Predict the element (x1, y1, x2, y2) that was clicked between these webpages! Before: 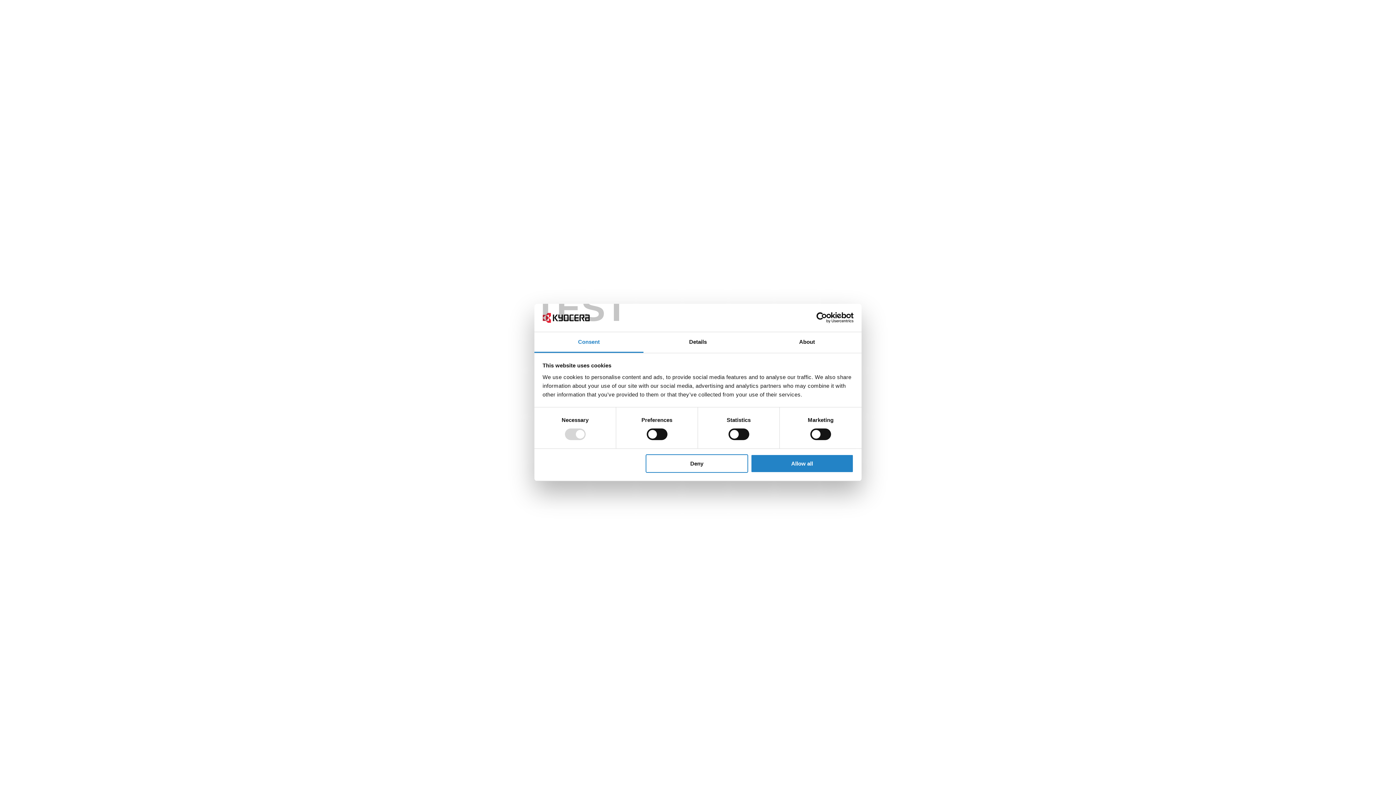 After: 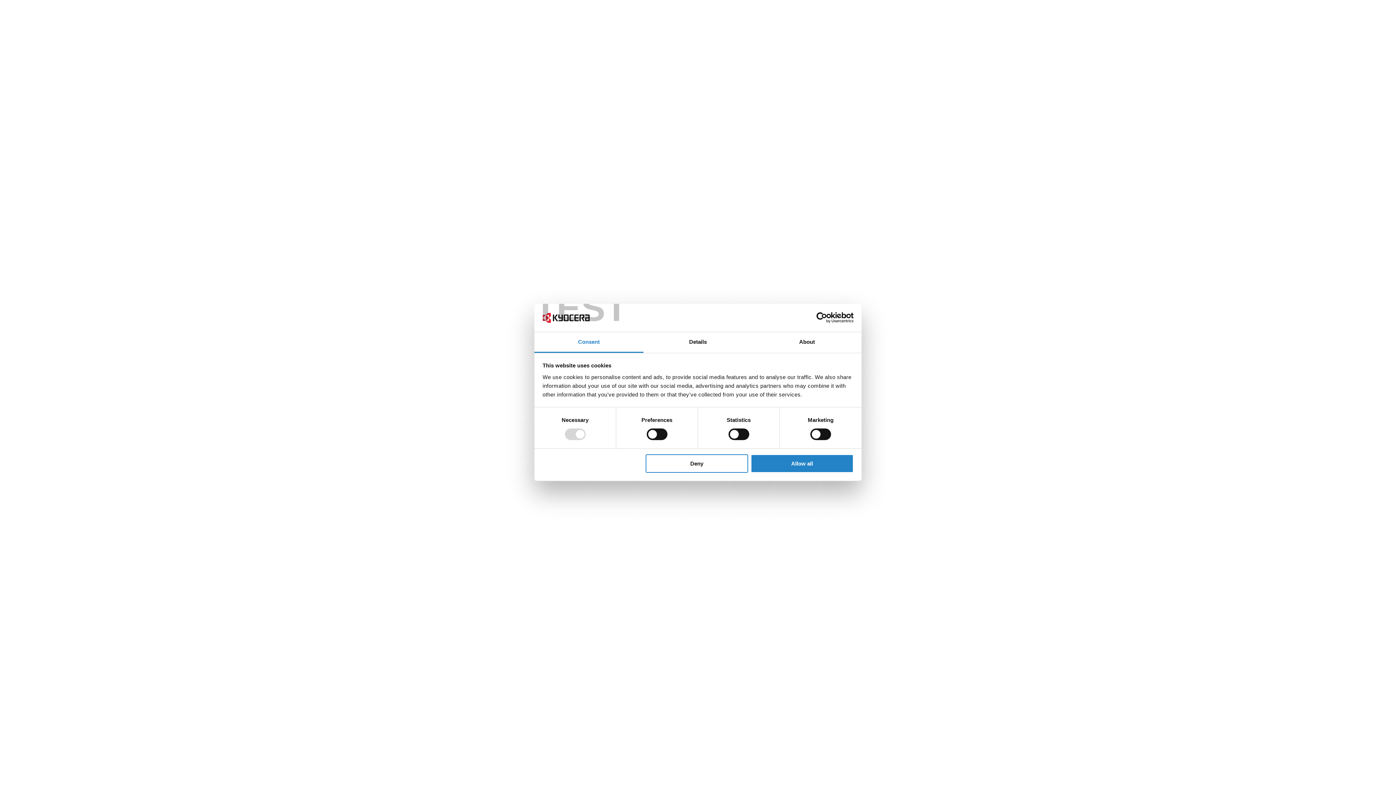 Action: label: Cookiebot - opens in a new window bbox: (790, 312, 853, 323)